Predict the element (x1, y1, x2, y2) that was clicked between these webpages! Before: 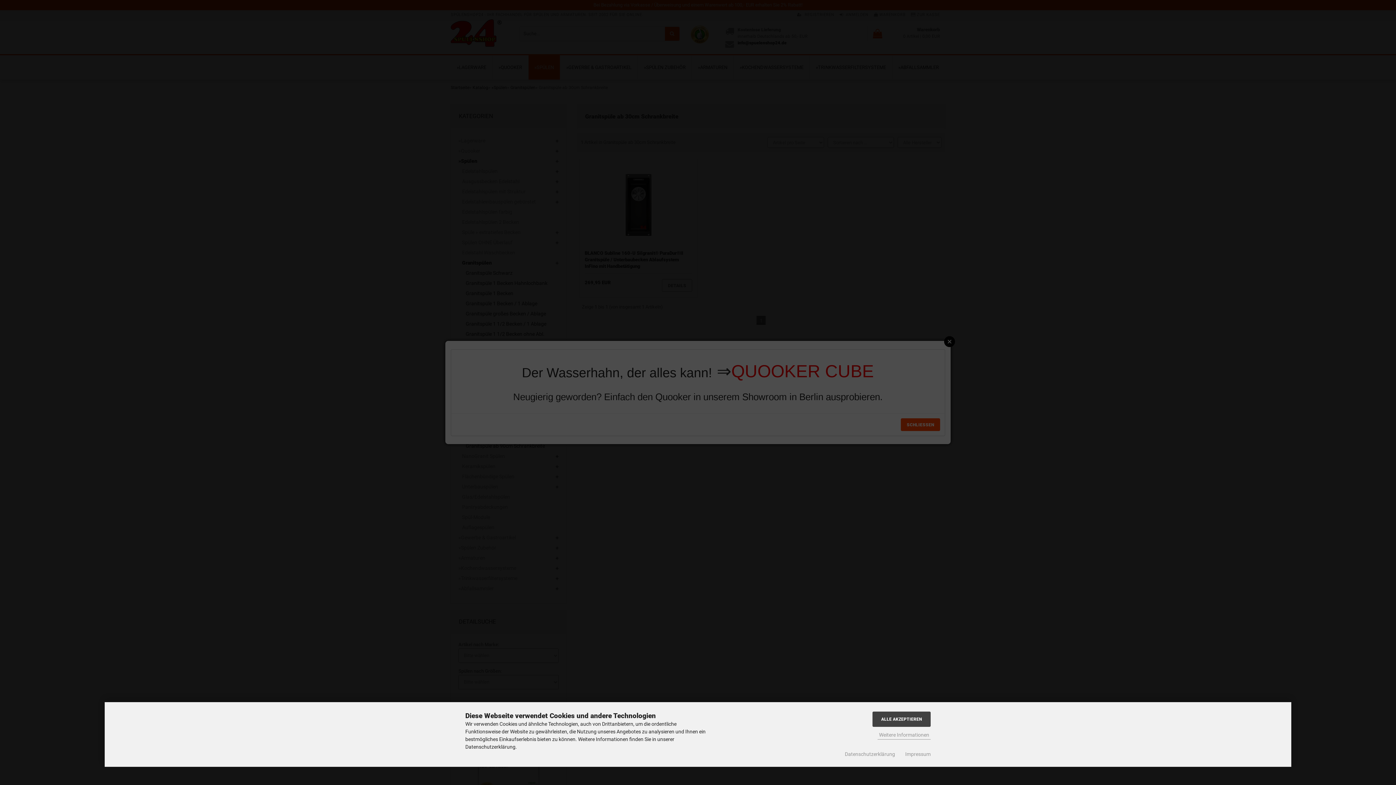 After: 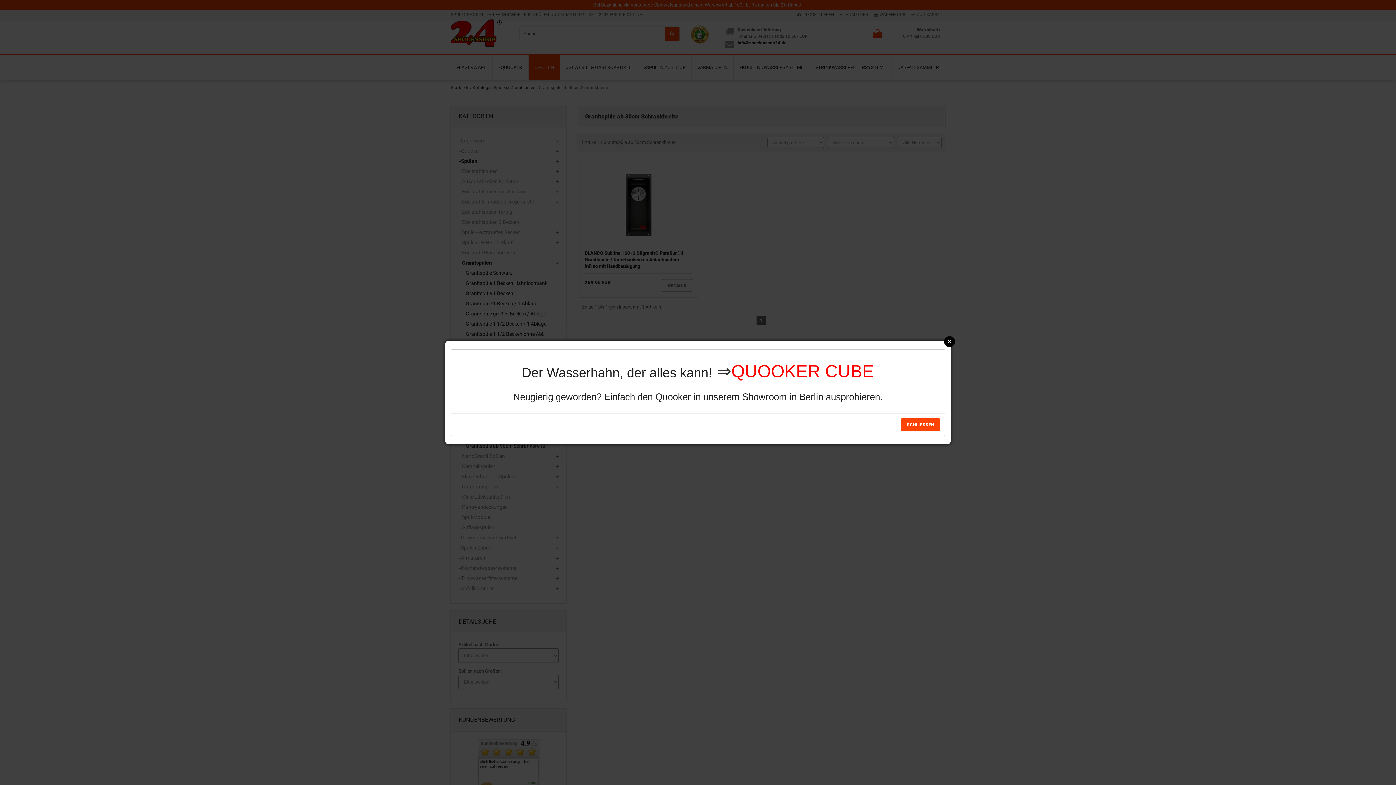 Action: bbox: (872, 712, 930, 727) label: ALLE AKZEPTIEREN